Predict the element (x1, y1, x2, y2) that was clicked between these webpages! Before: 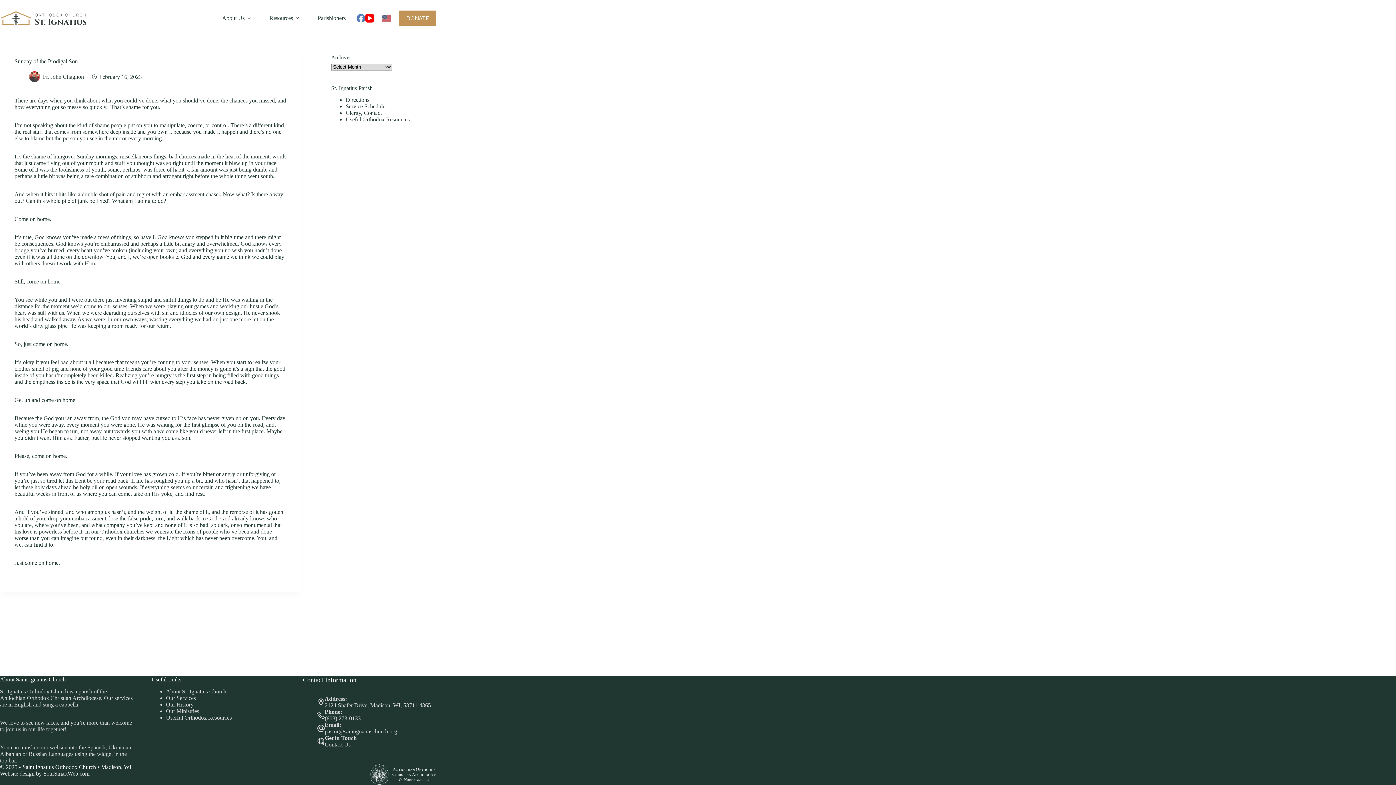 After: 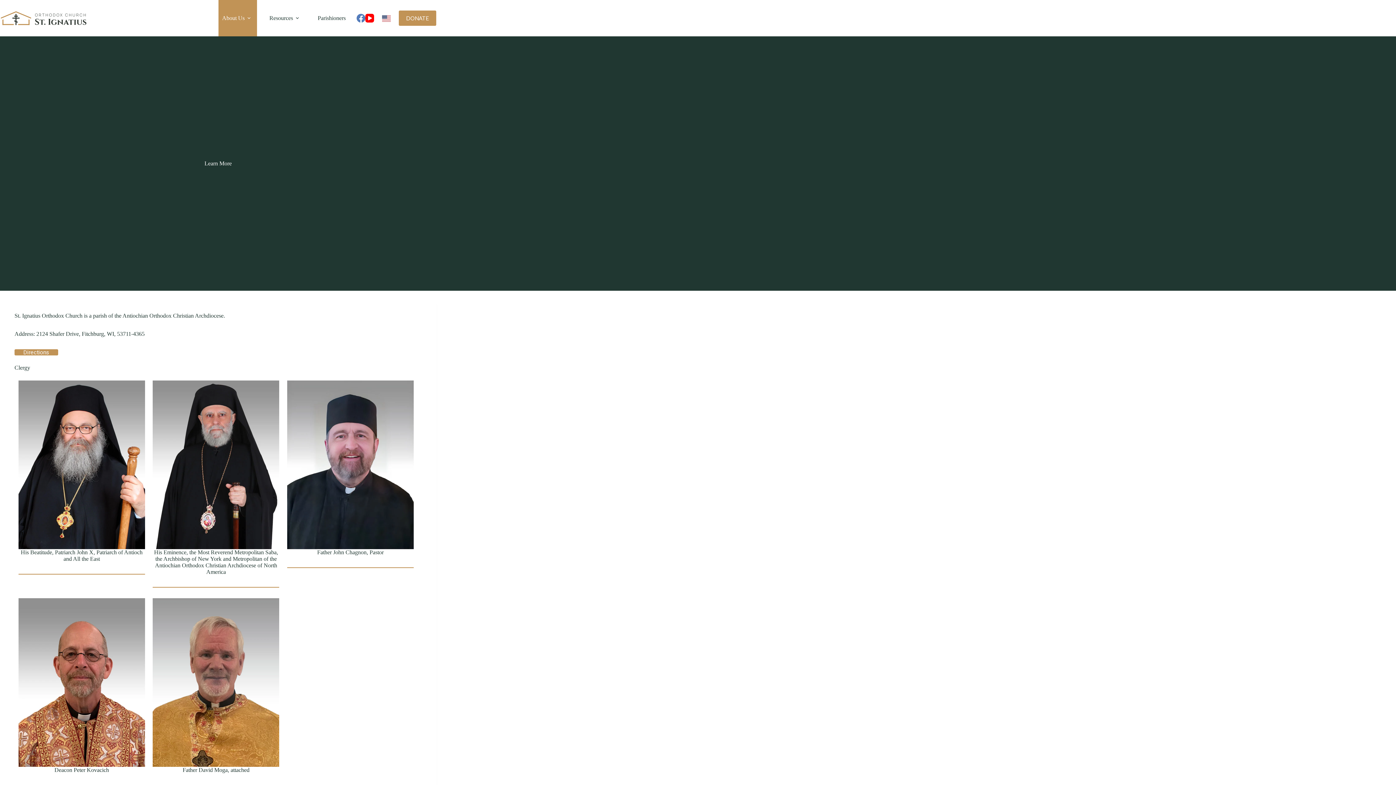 Action: bbox: (218, 0, 257, 36) label: About Us